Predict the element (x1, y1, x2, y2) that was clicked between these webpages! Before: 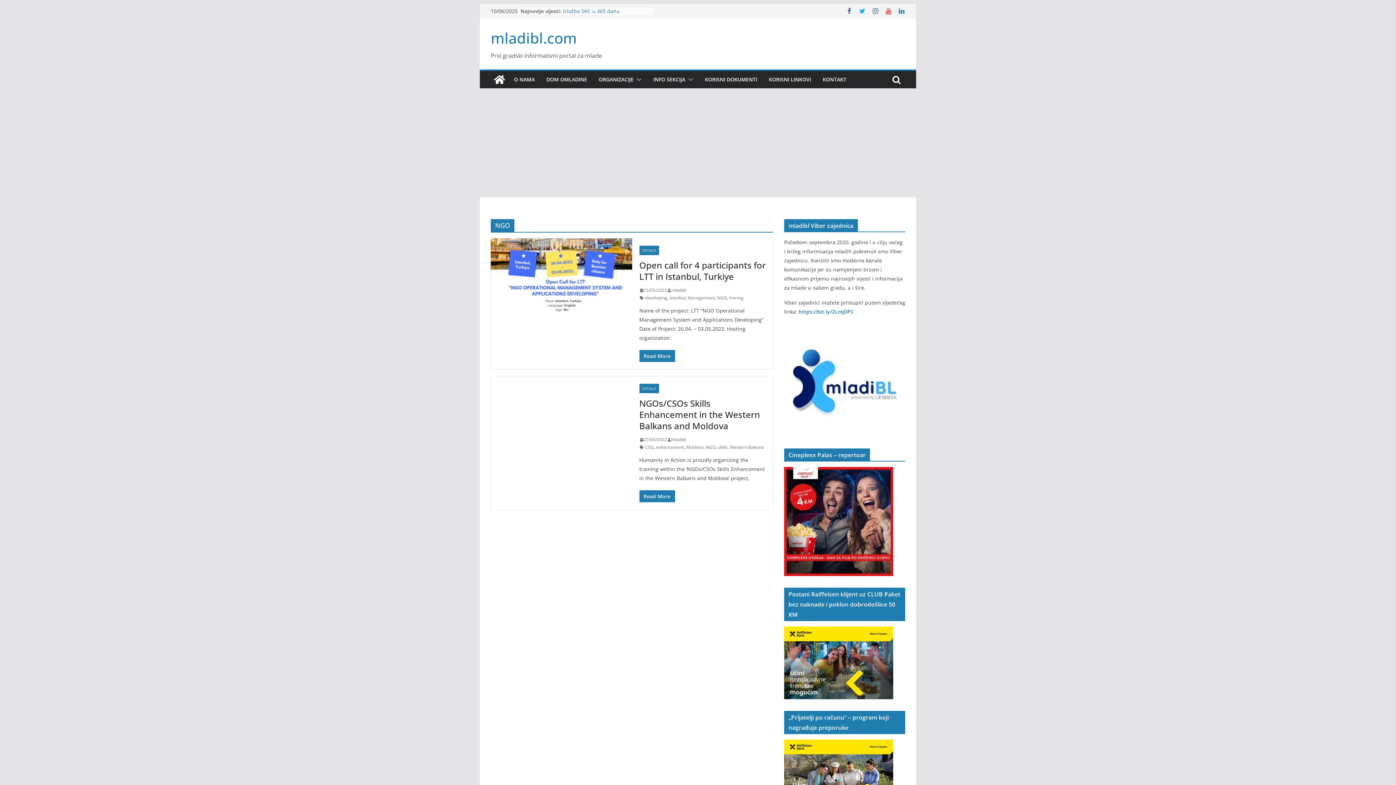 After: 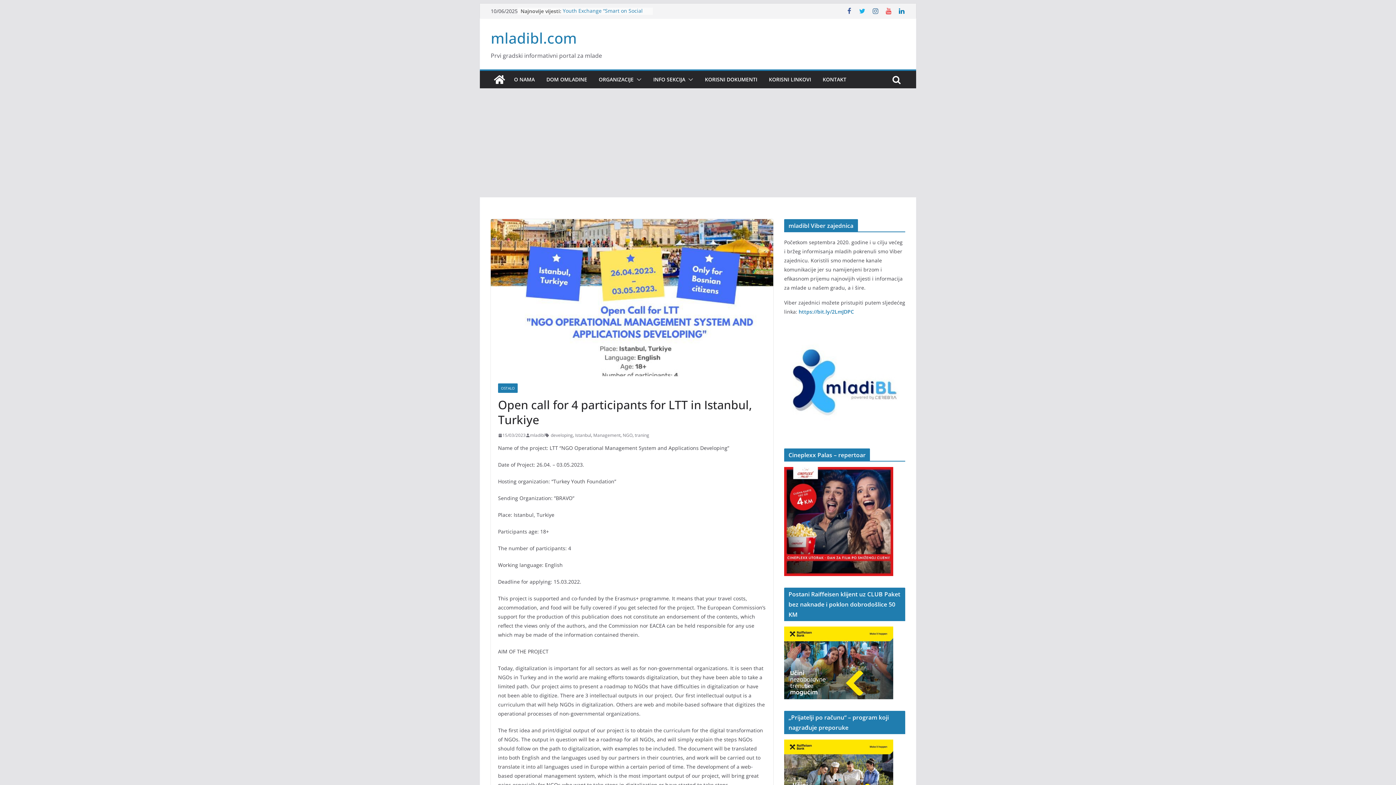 Action: bbox: (639, 259, 766, 282) label: Open call for 4 participants for LTT in Istanbul, Turkiye